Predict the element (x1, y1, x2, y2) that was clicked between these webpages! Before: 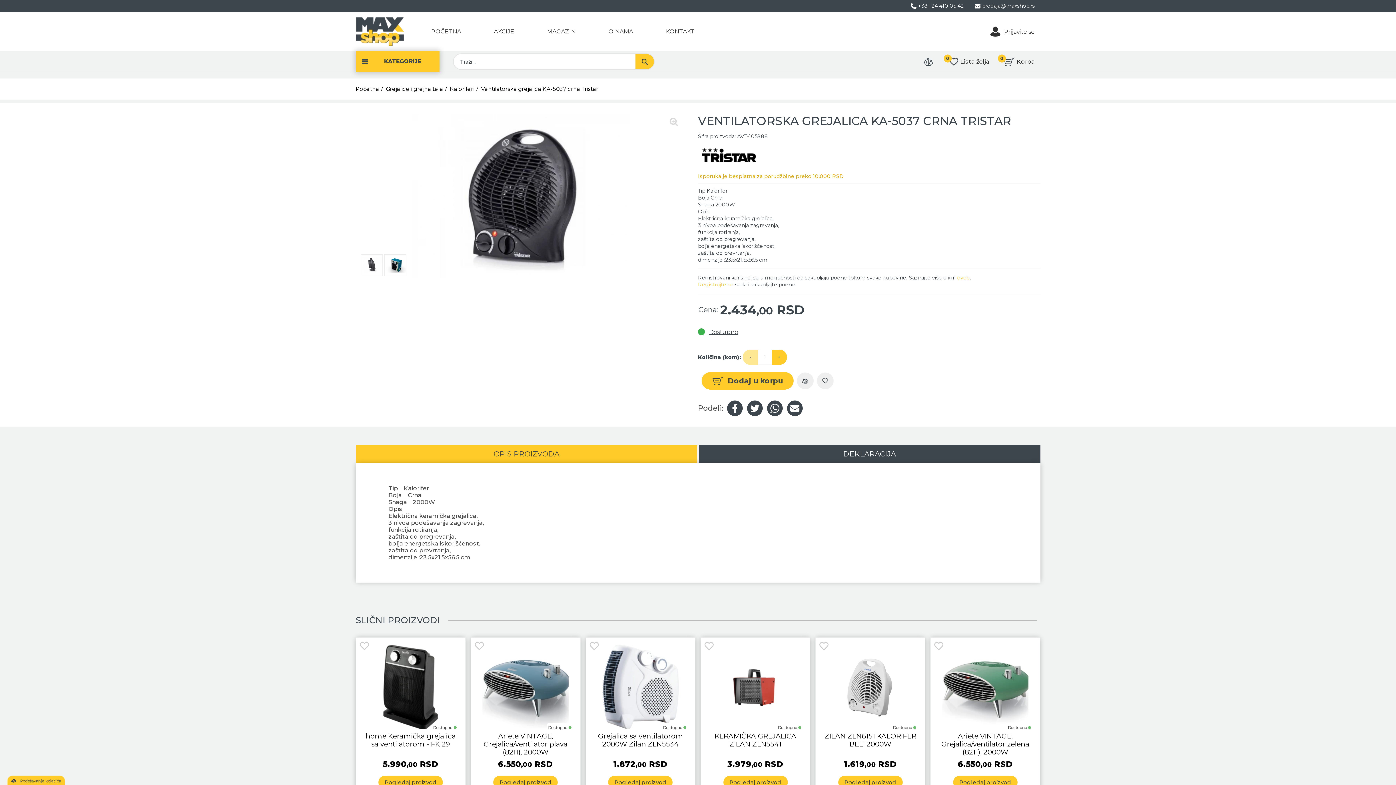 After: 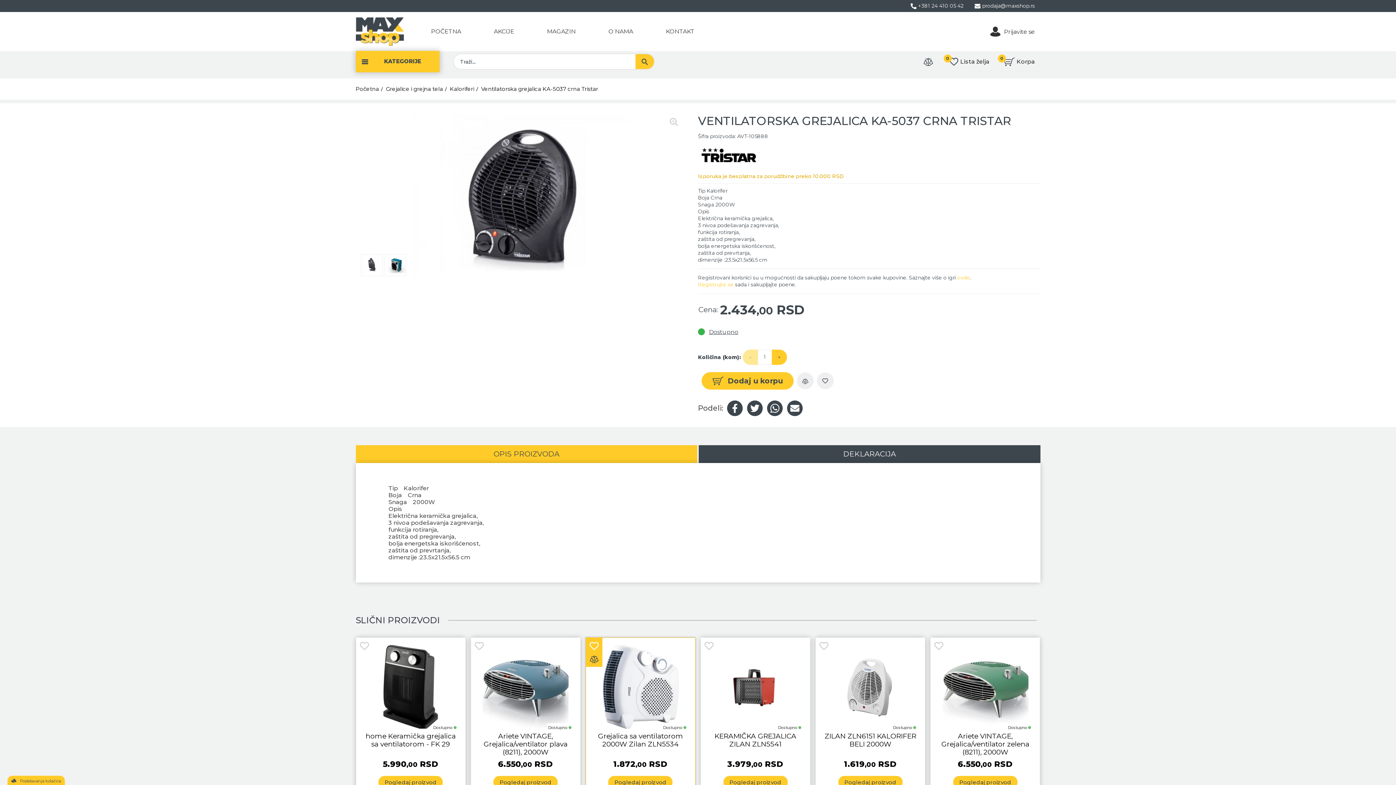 Action: bbox: (589, 641, 598, 650) label: Lista želja